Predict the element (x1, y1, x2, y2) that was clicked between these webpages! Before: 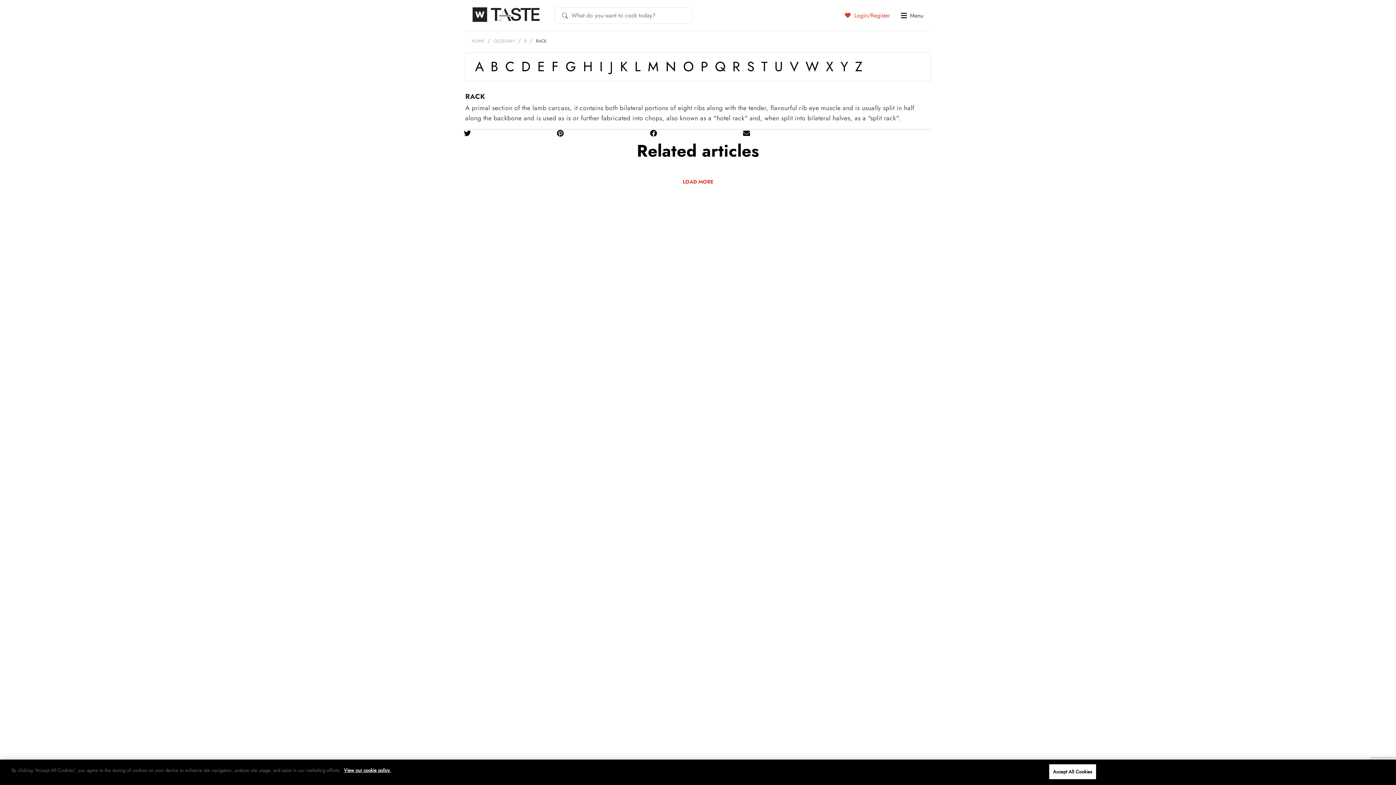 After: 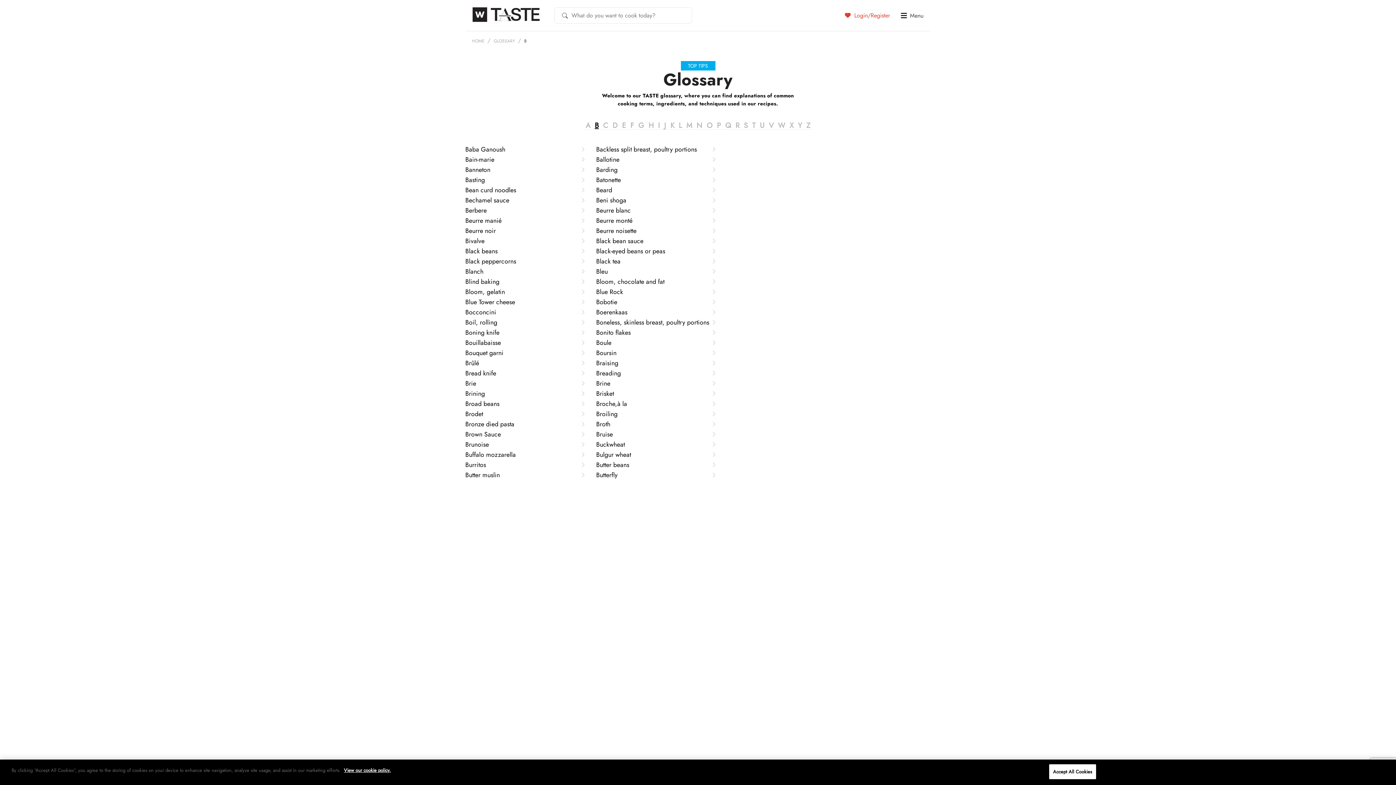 Action: bbox: (490, 57, 498, 76) label: B